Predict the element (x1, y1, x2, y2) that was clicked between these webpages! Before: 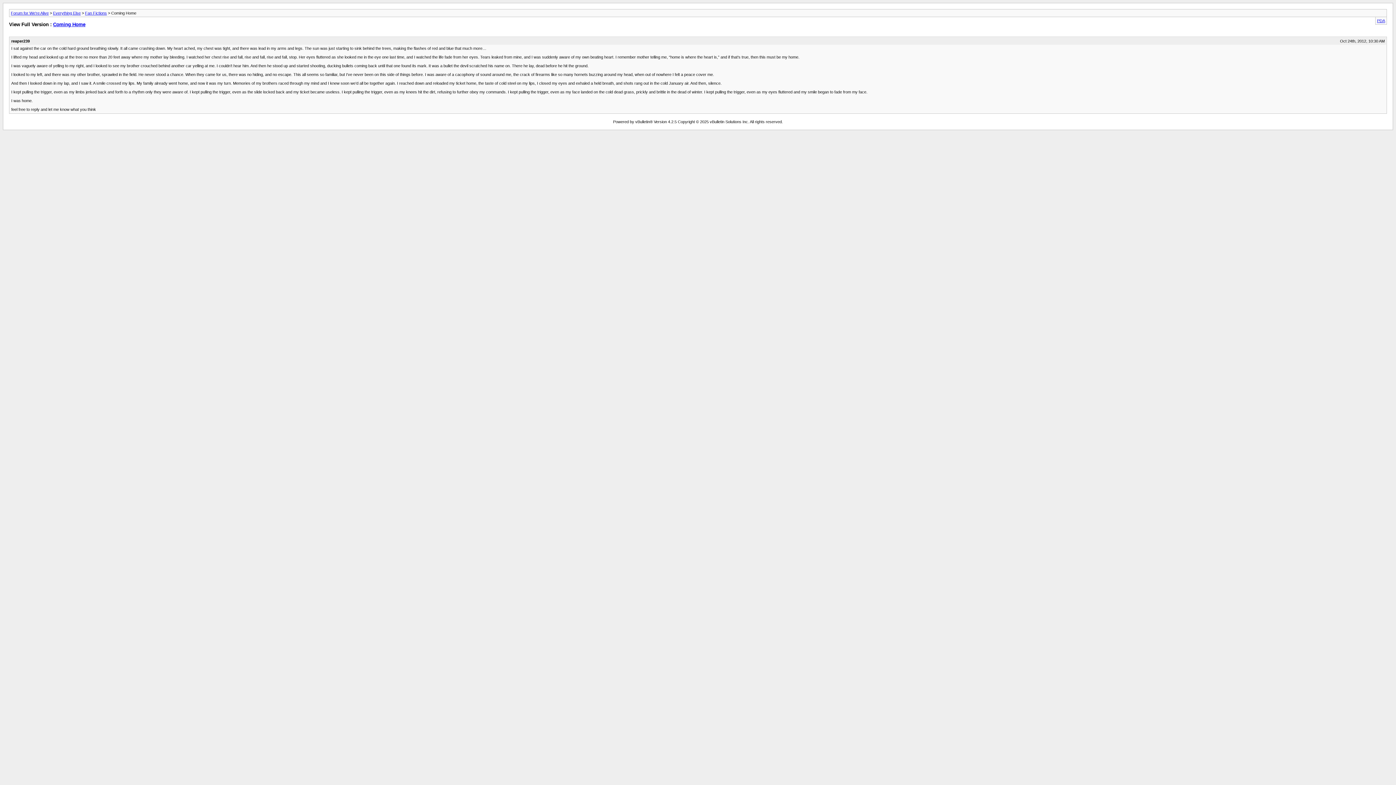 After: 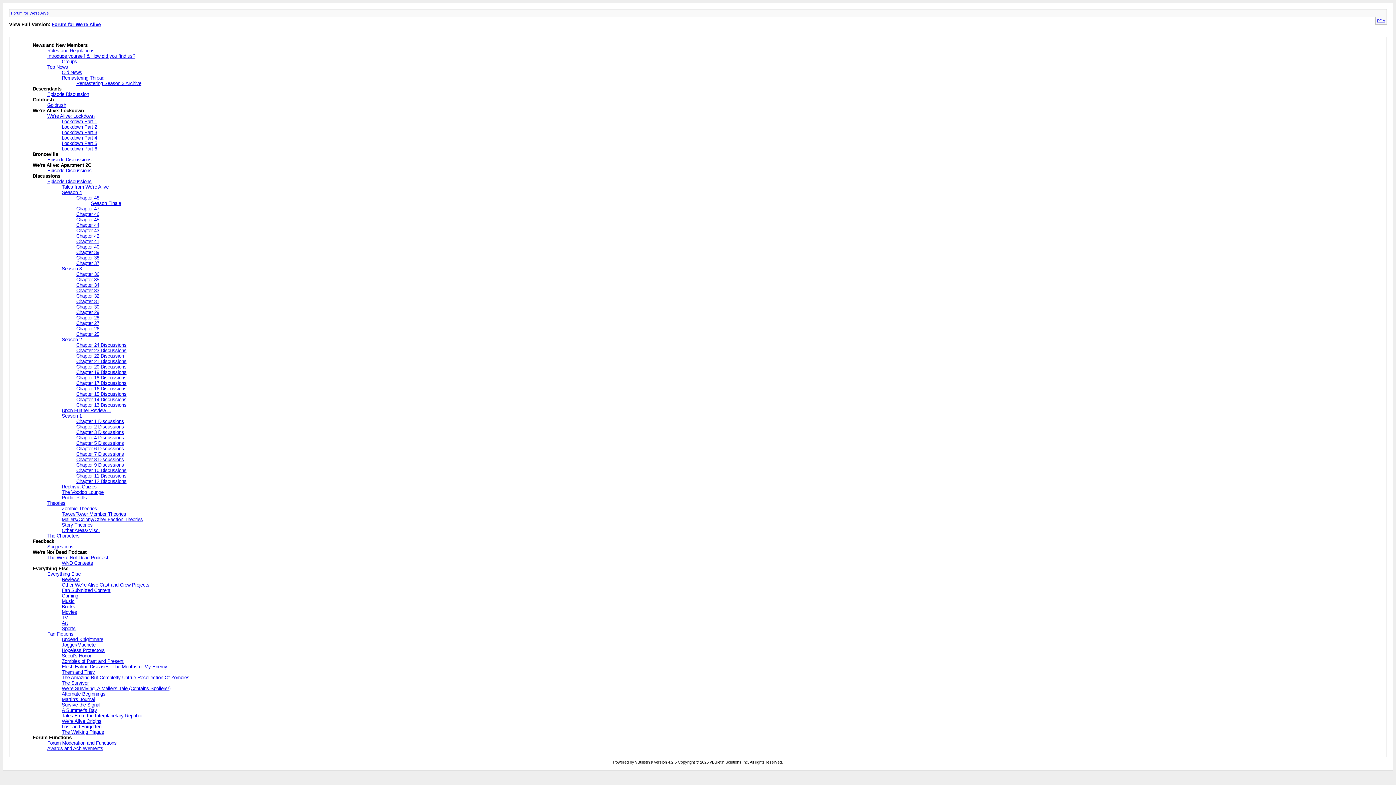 Action: label: Forum for We're Alive bbox: (10, 10, 48, 15)